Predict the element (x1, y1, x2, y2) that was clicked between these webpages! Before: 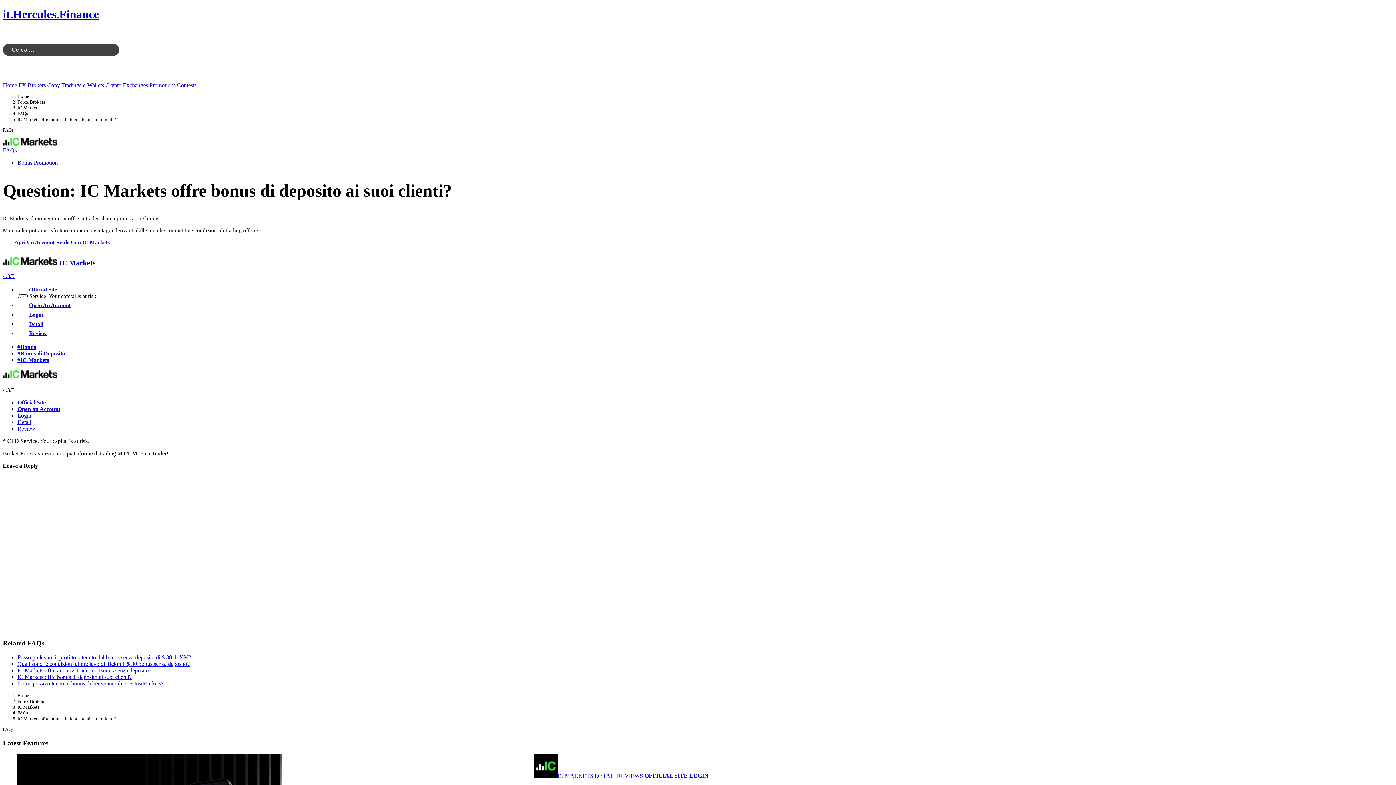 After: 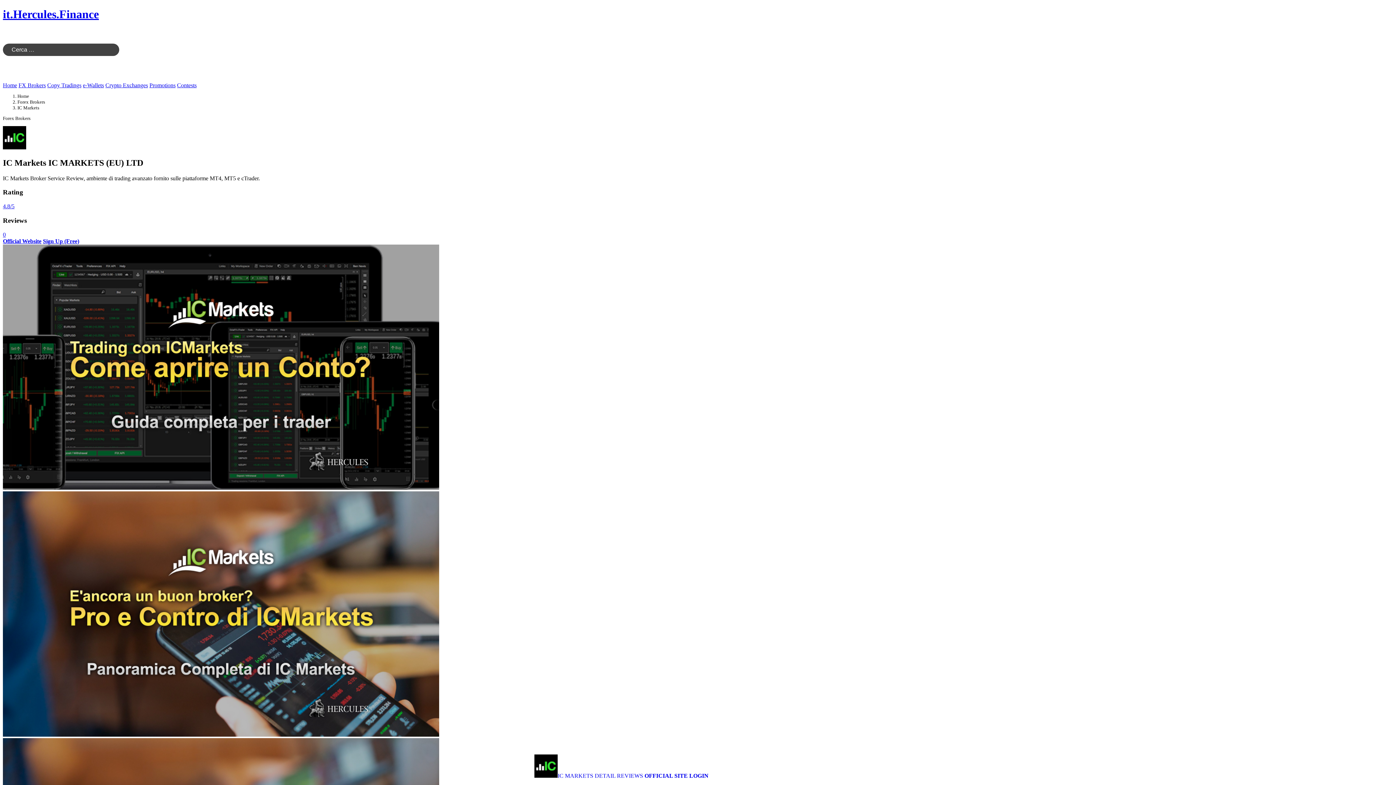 Action: label: IC Markets bbox: (17, 105, 39, 110)